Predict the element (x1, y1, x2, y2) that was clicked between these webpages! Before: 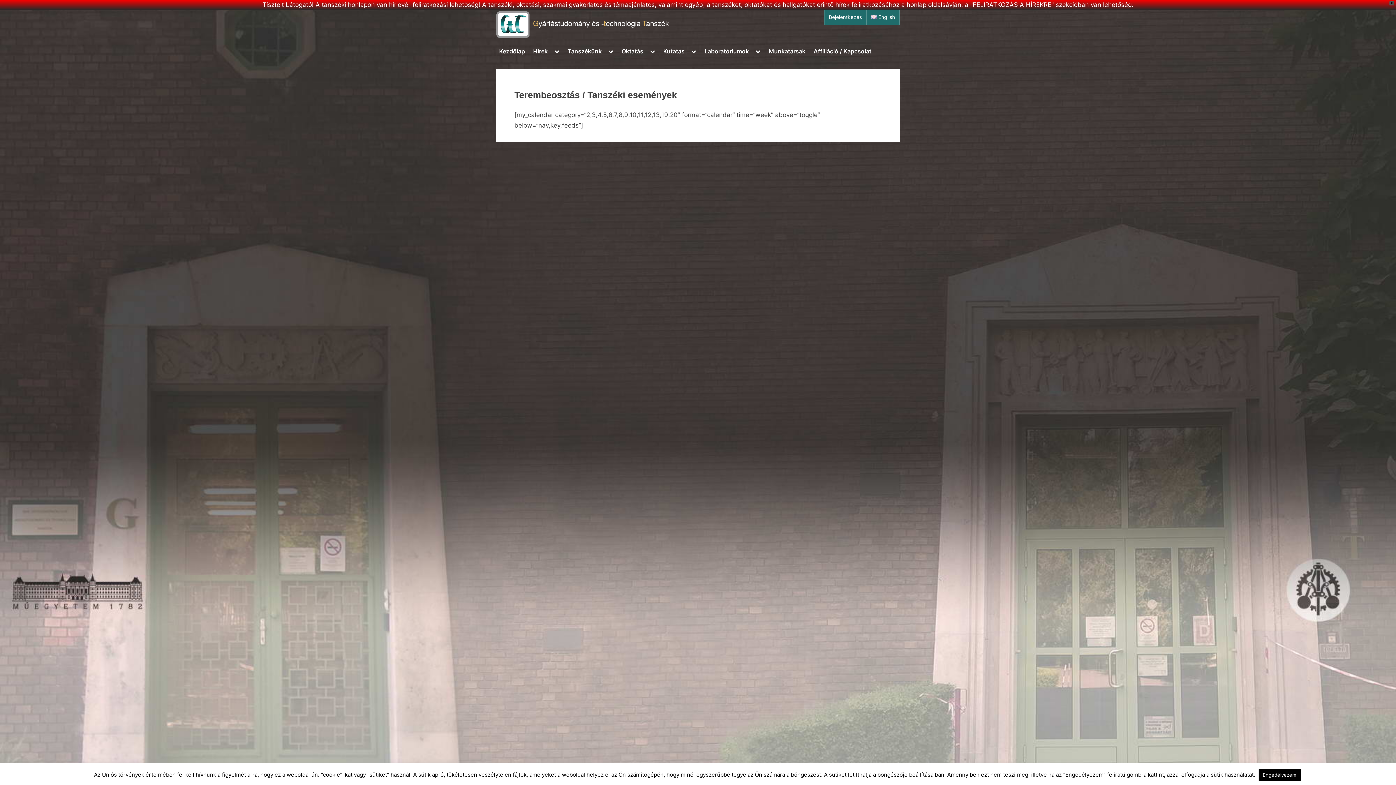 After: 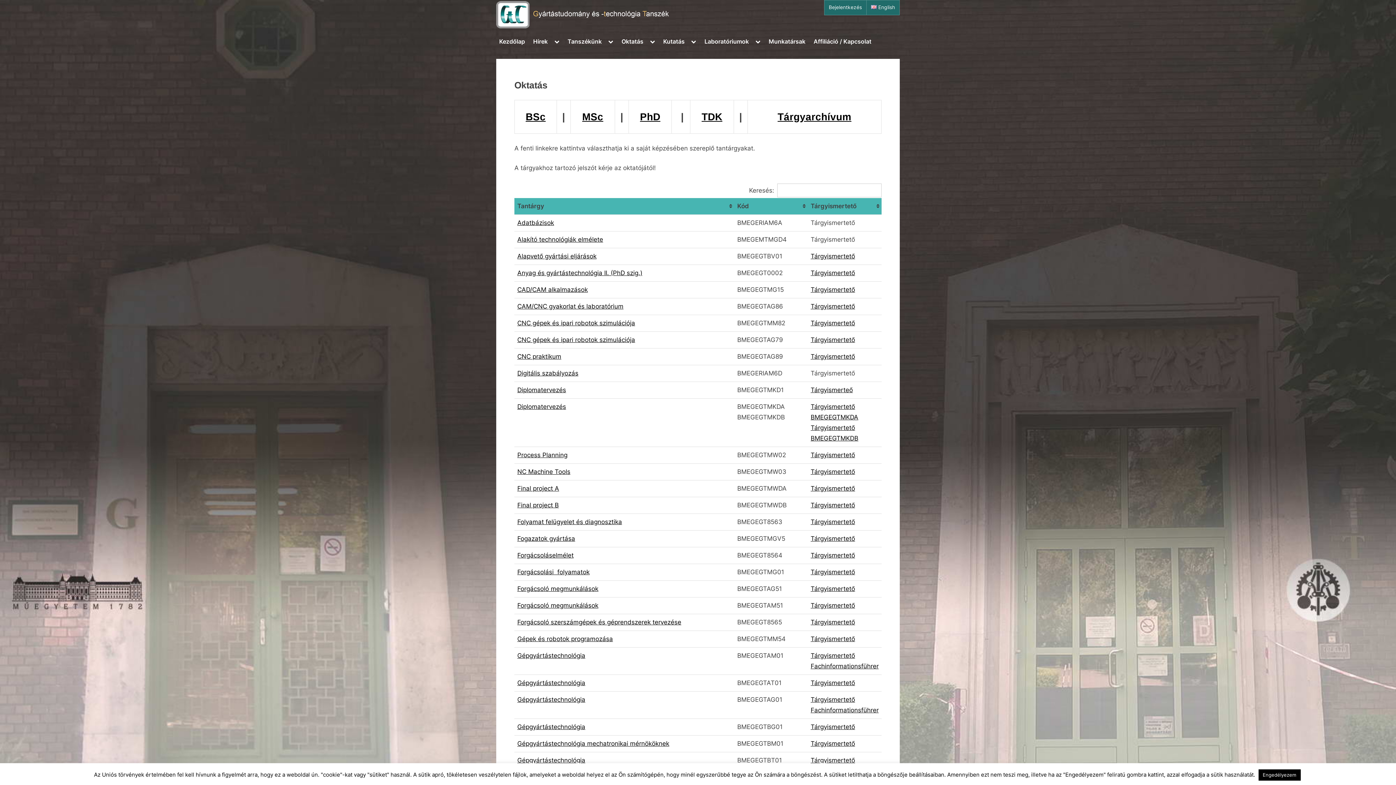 Action: label: Oktatás bbox: (618, 44, 646, 58)